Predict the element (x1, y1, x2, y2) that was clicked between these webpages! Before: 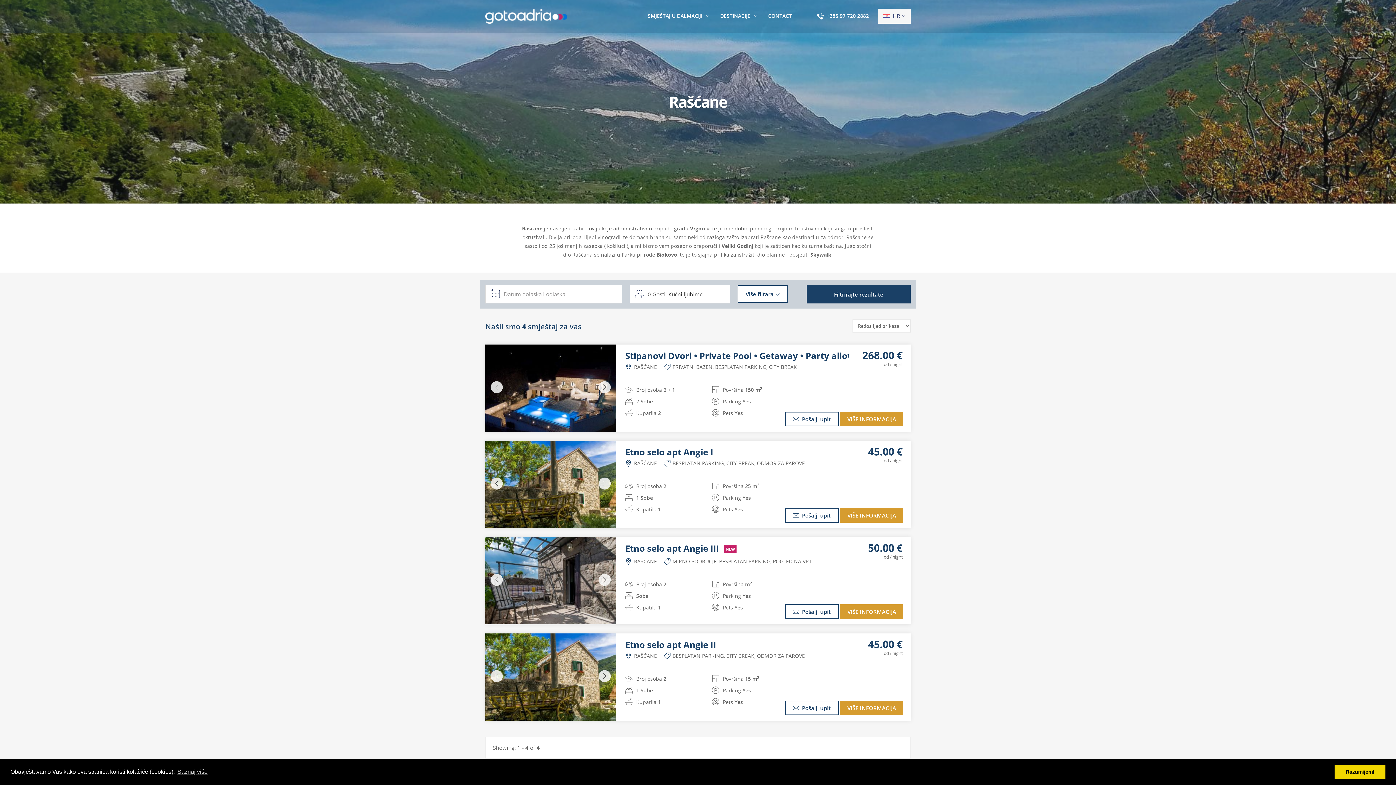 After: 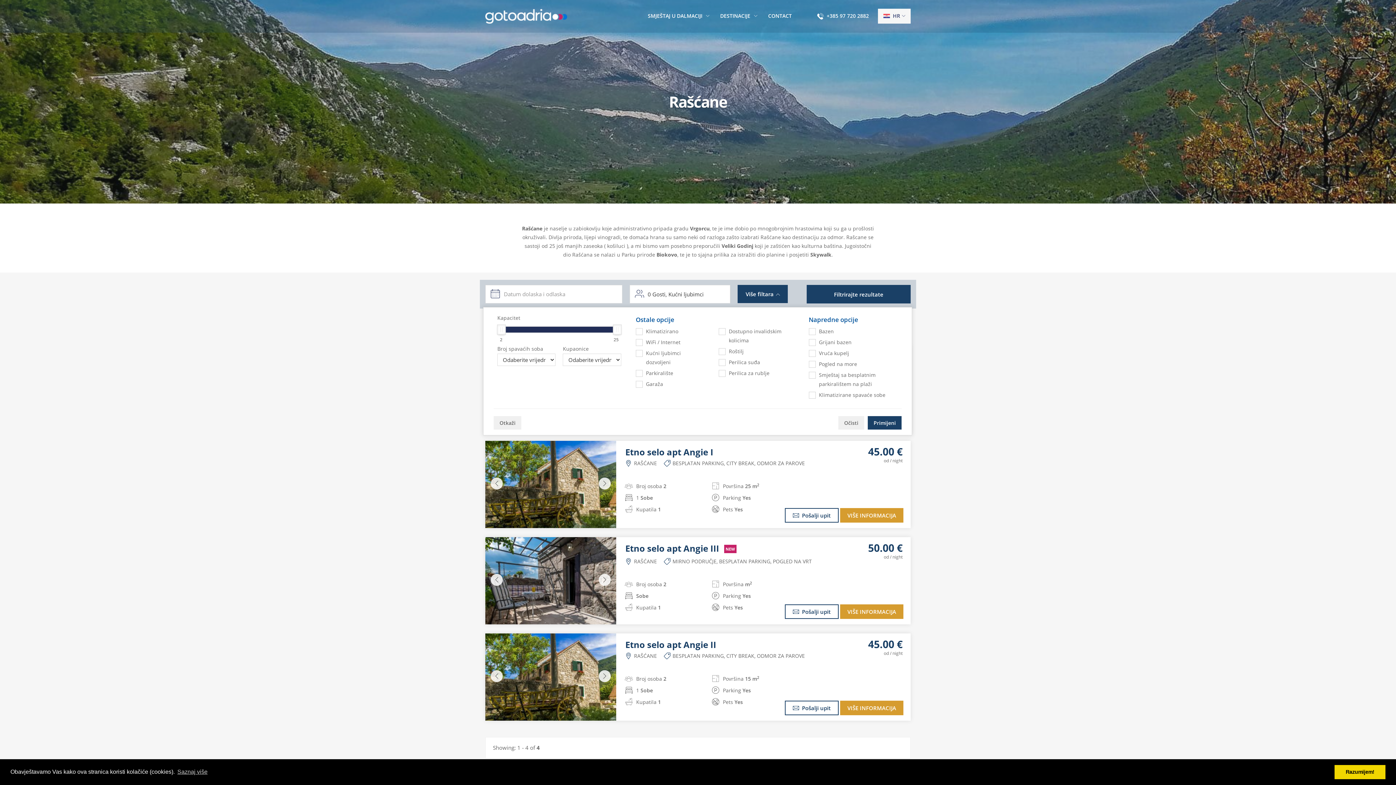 Action: bbox: (737, 285, 788, 303) label: Više filtara